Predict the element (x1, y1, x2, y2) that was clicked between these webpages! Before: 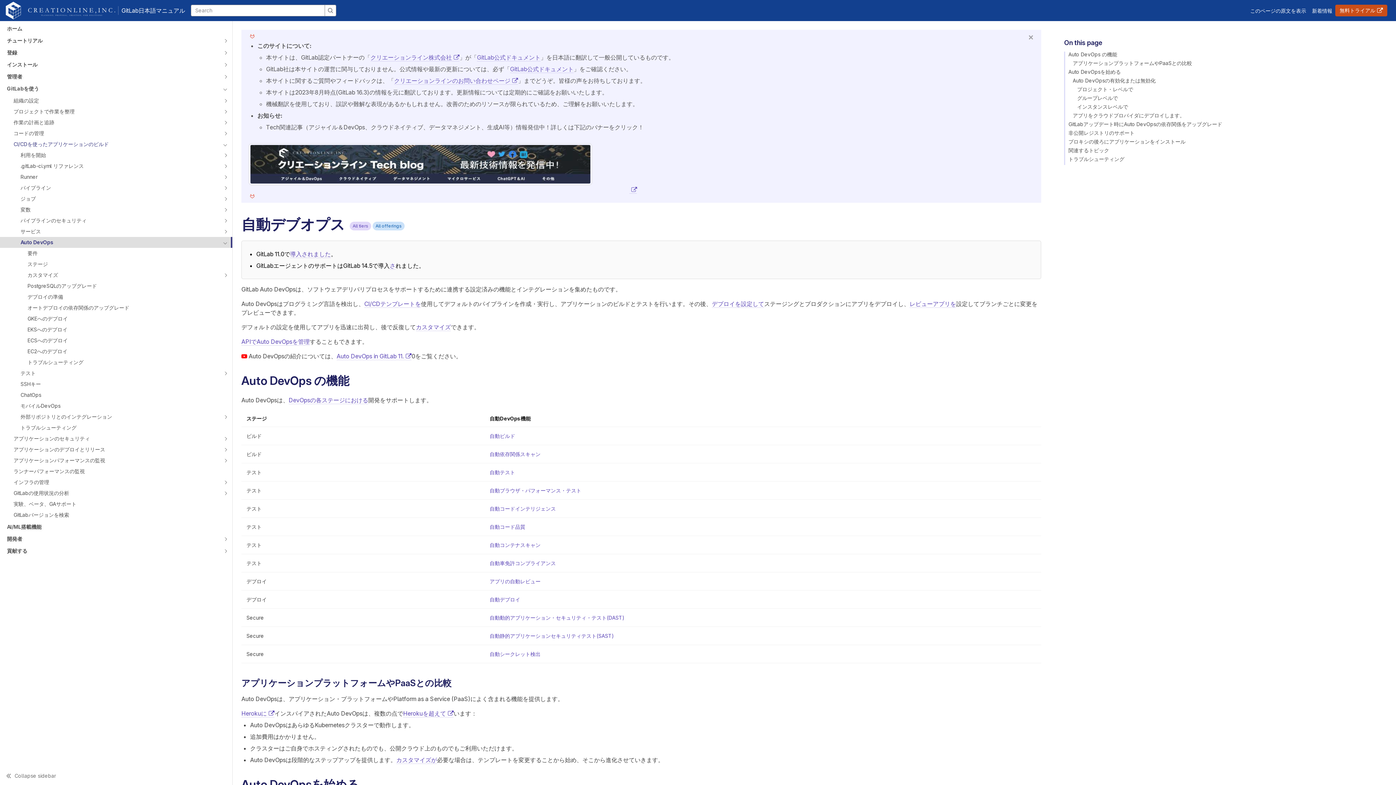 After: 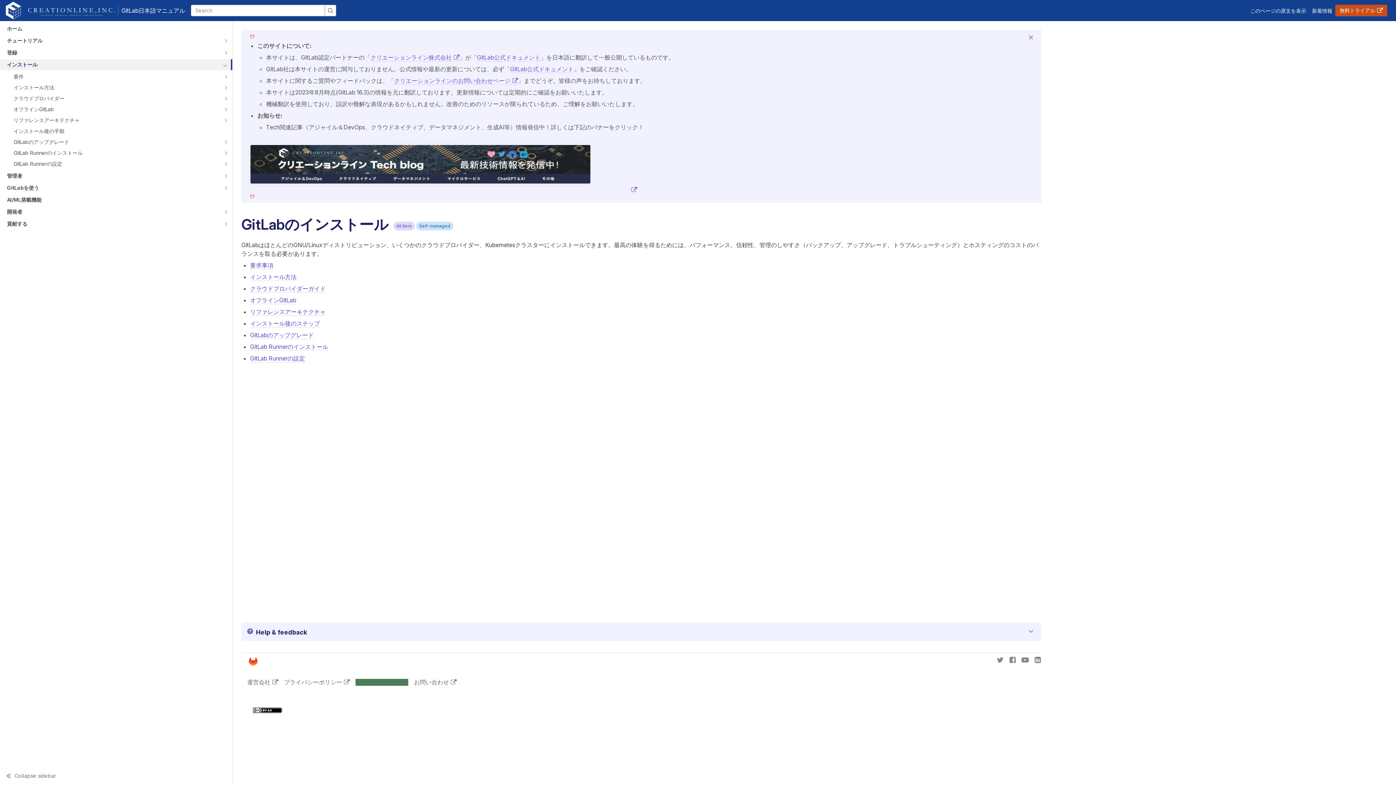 Action: label: インストール bbox: (0, 59, 224, 70)